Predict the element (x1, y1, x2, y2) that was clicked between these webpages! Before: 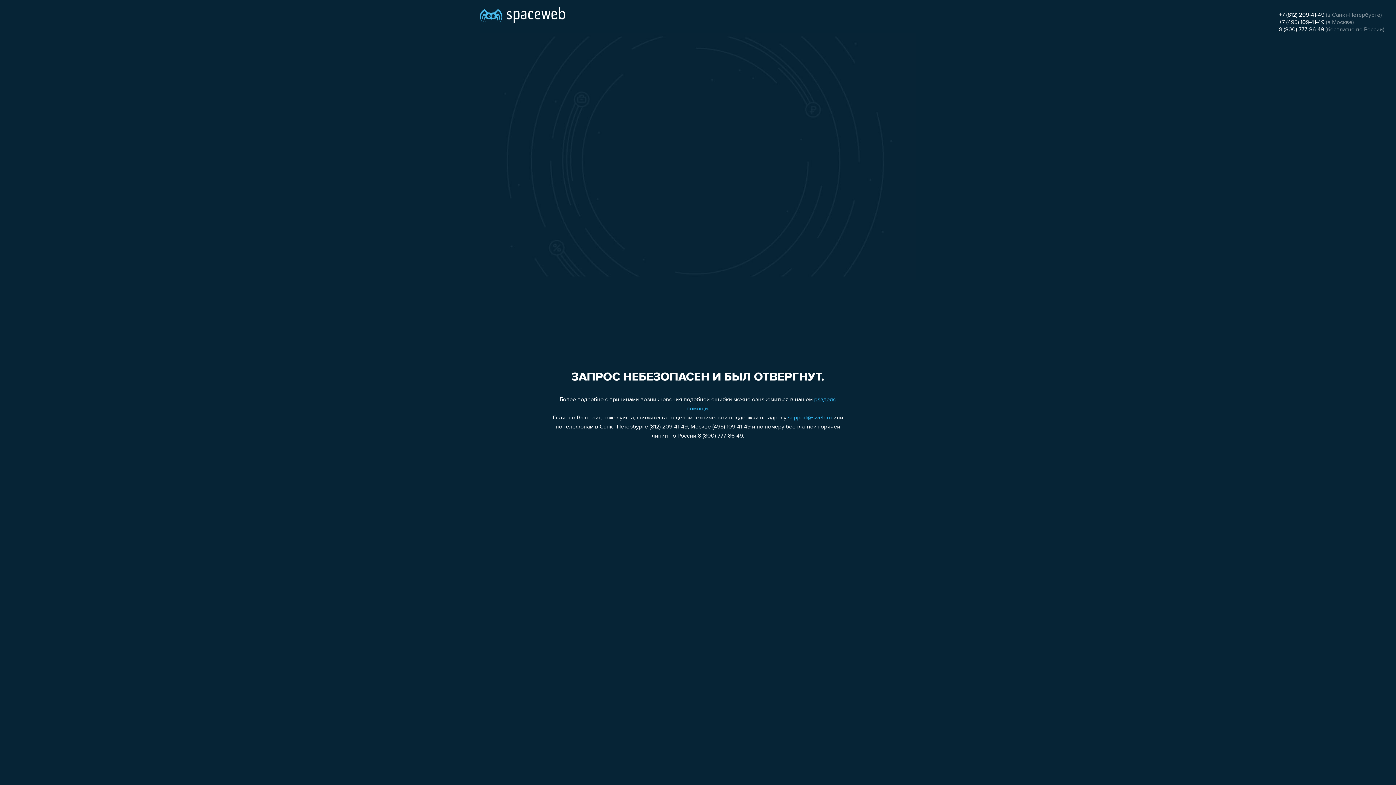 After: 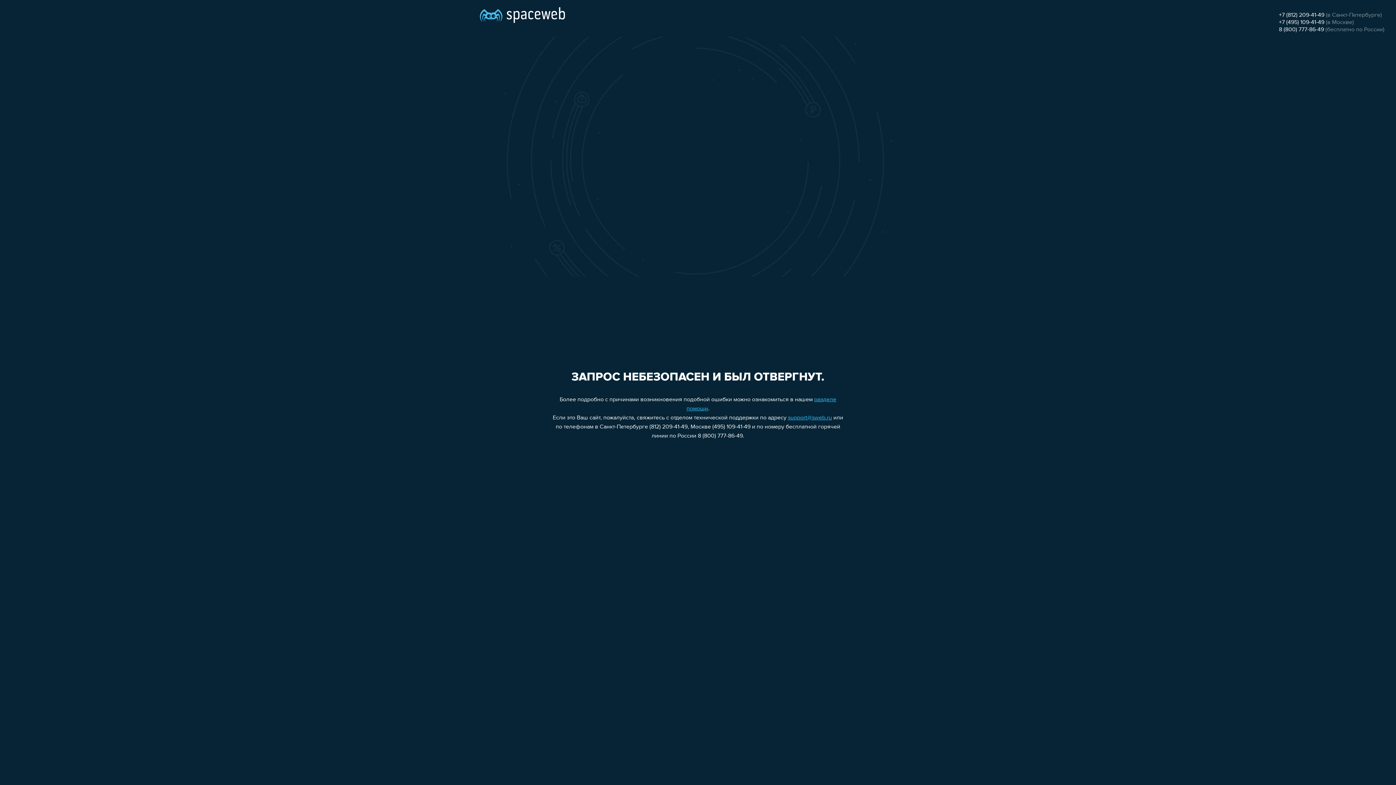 Action: label: support@sweb.ru bbox: (788, 415, 832, 421)